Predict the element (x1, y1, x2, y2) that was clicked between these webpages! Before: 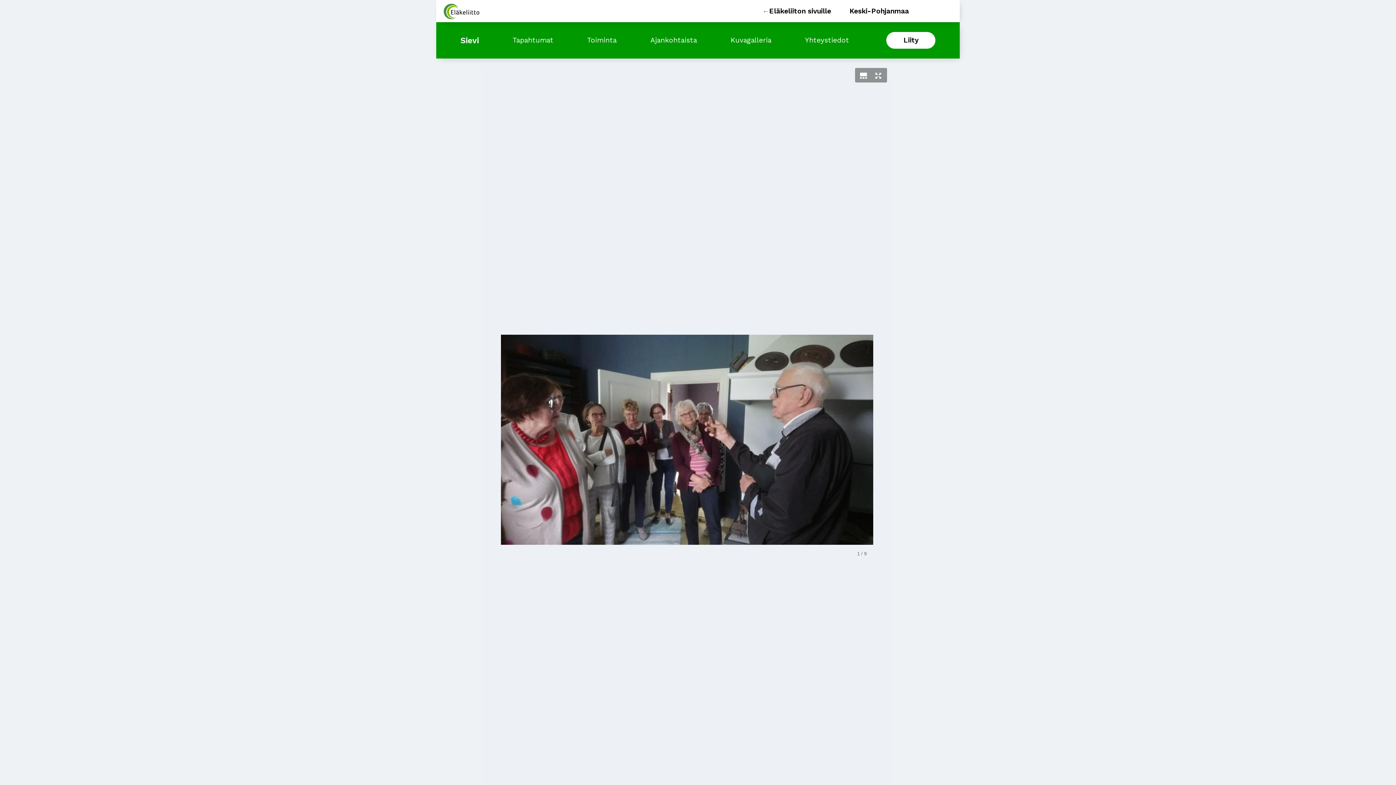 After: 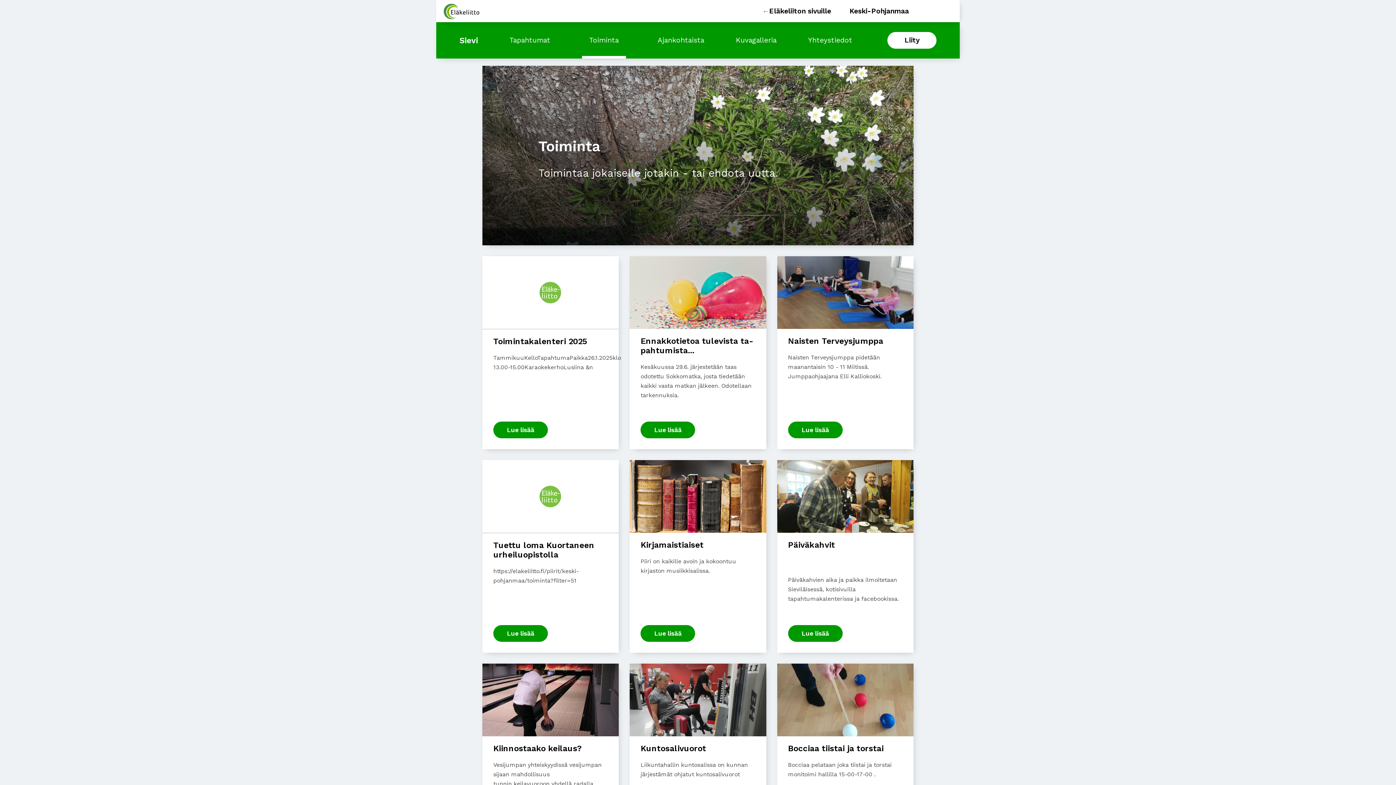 Action: label: Toiminta bbox: (587, 35, 616, 45)